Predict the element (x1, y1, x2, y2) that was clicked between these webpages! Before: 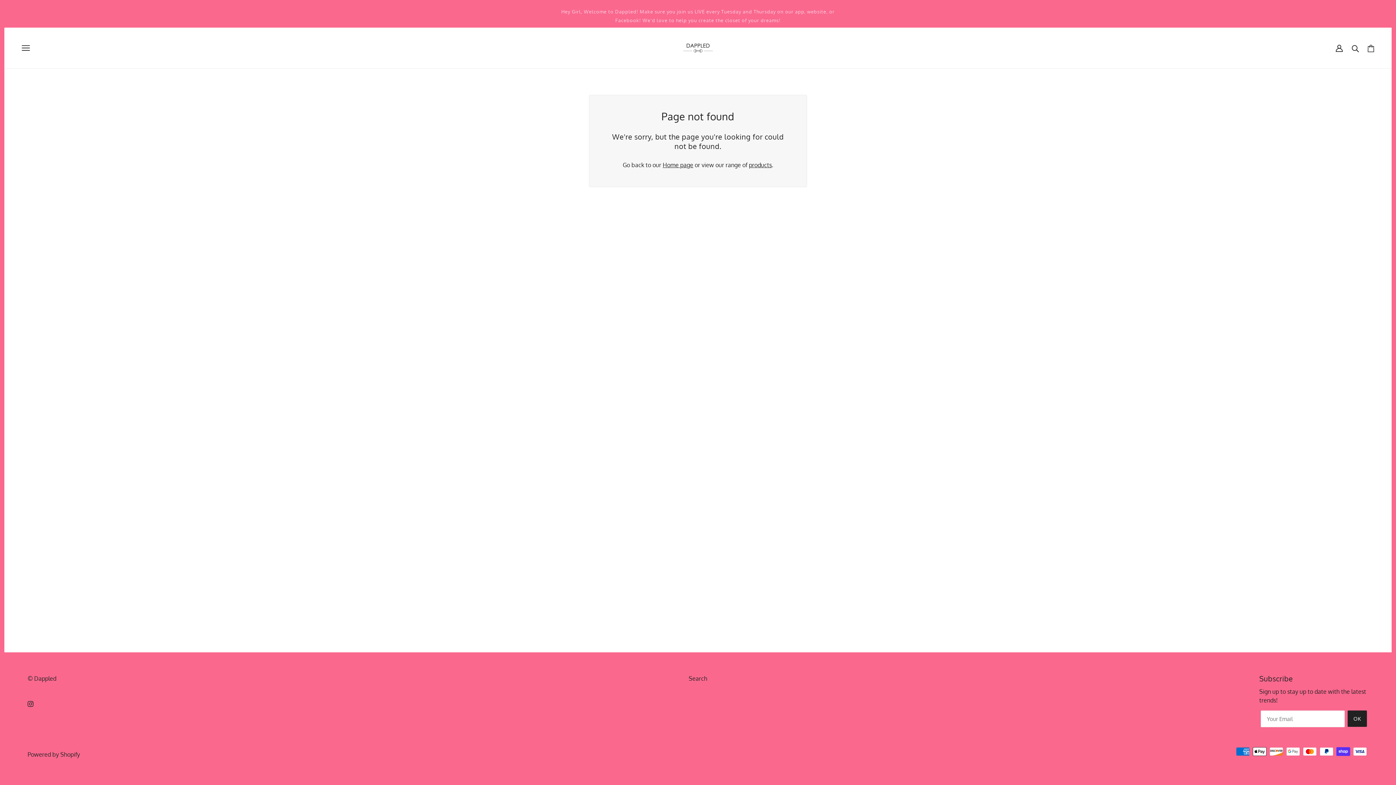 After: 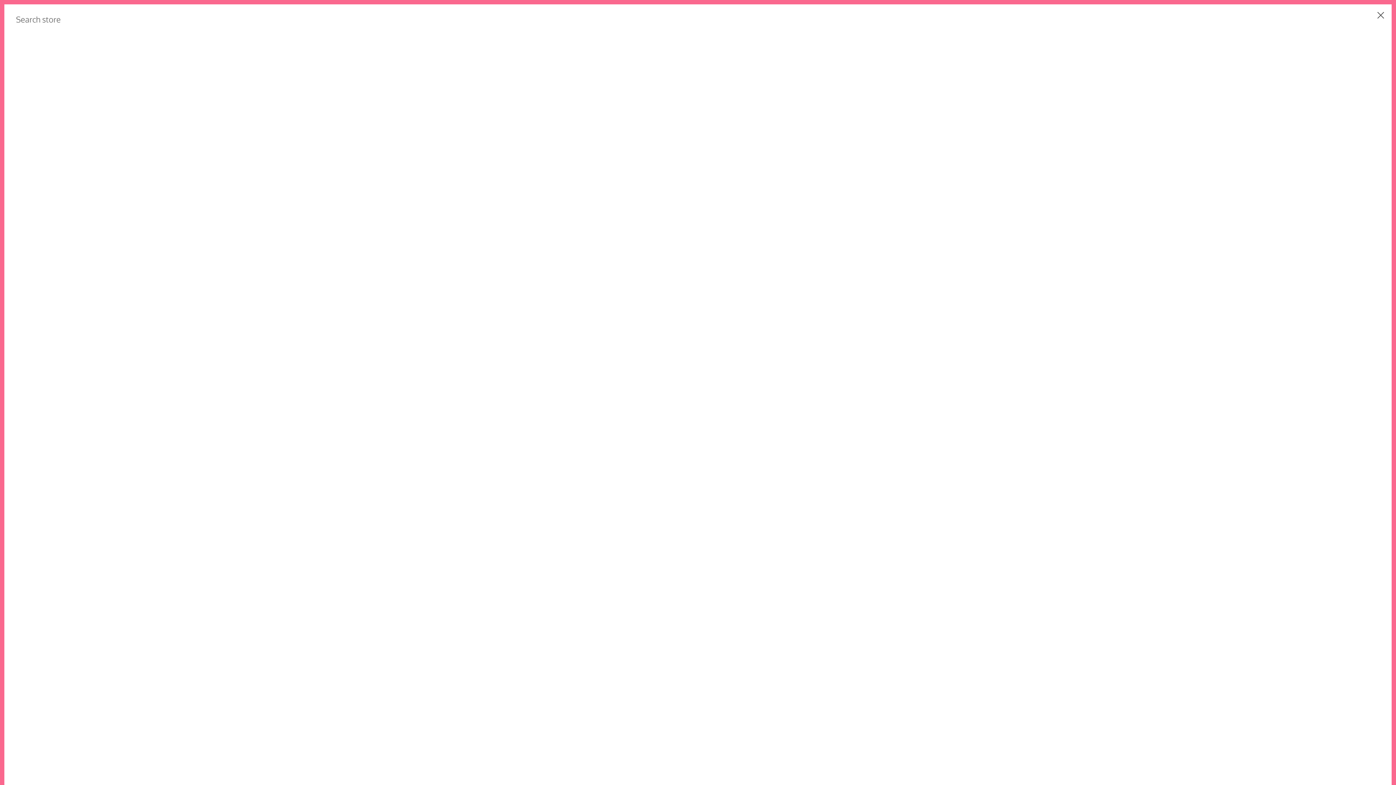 Action: label: Search bbox: (1347, 43, 1363, 52)